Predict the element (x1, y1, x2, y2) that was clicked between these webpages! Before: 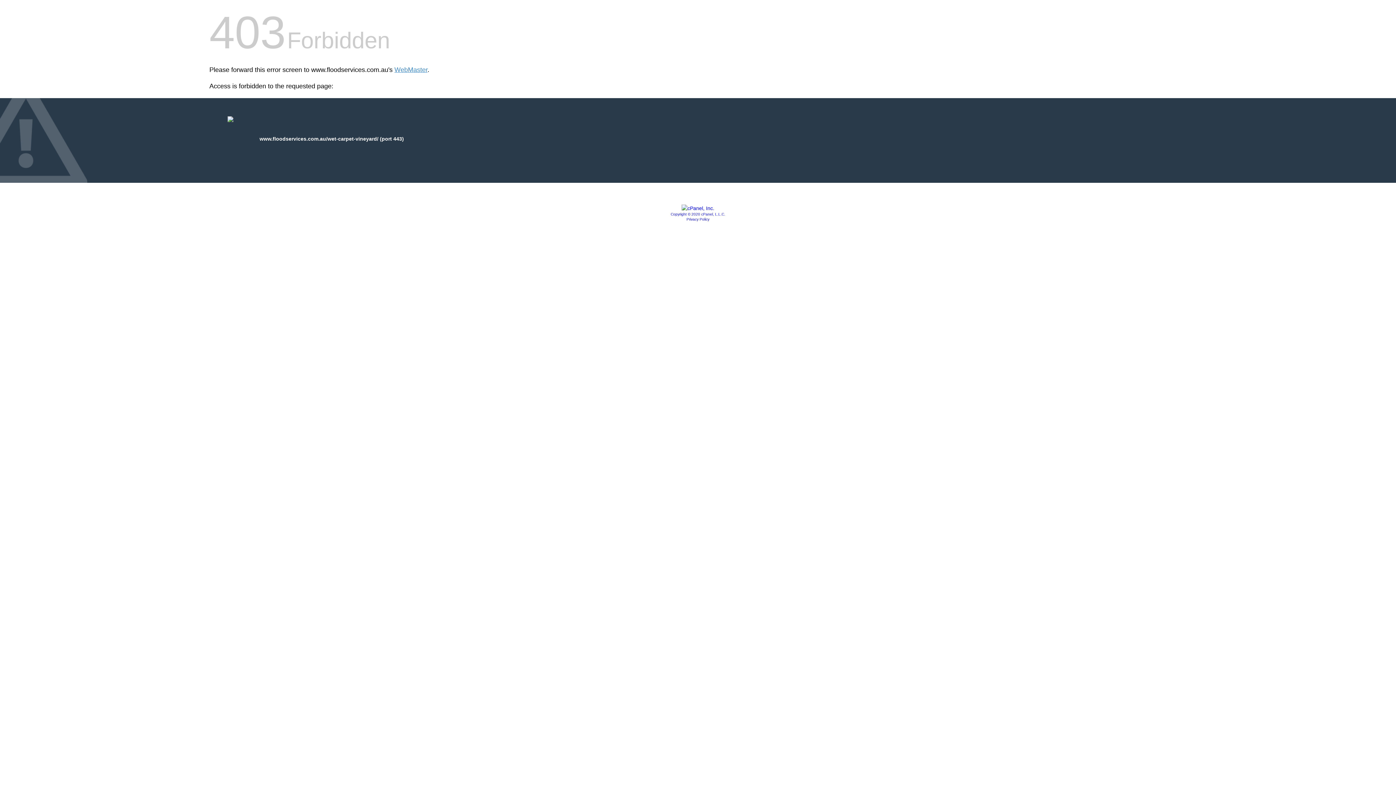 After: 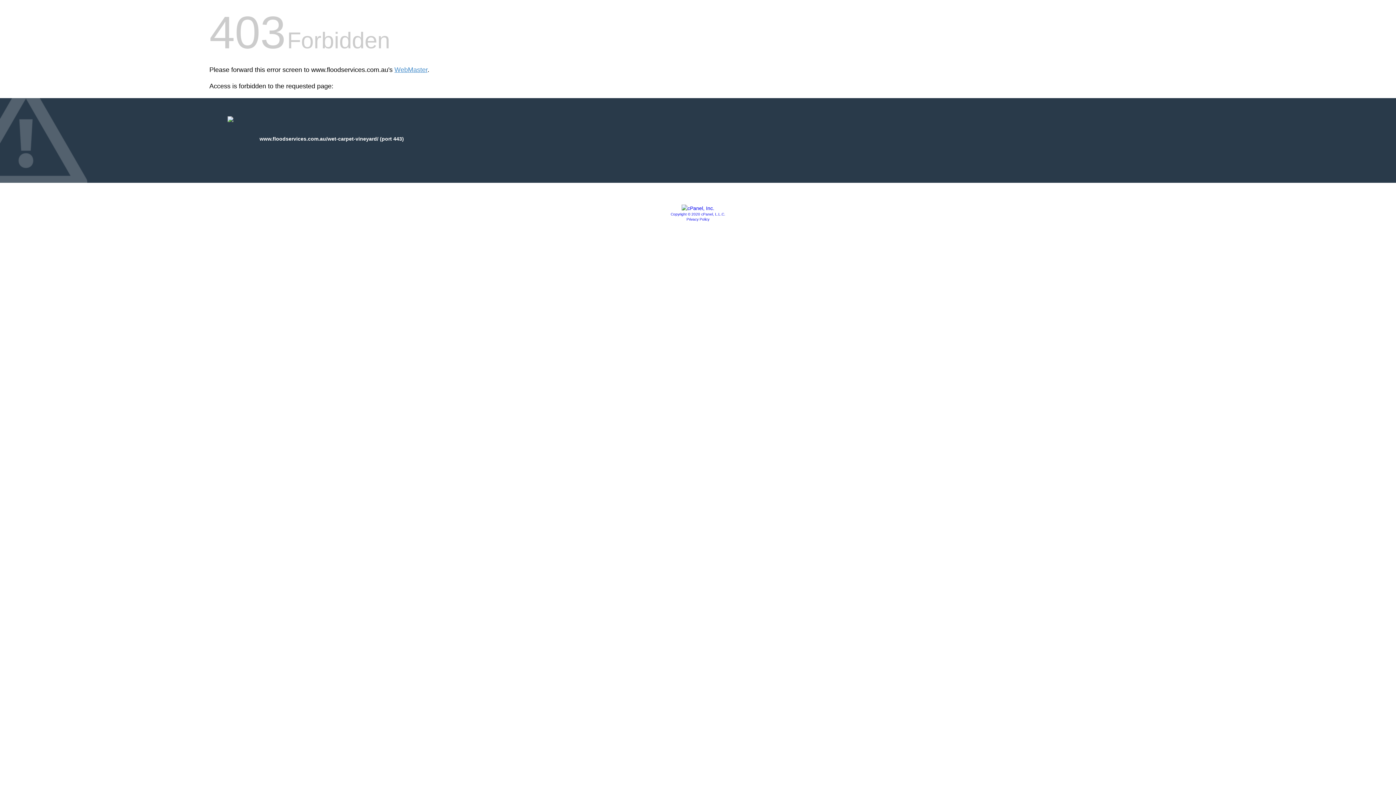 Action: bbox: (670, 212, 725, 216) label: Copyright © 2020 cPanel, L.L.C.